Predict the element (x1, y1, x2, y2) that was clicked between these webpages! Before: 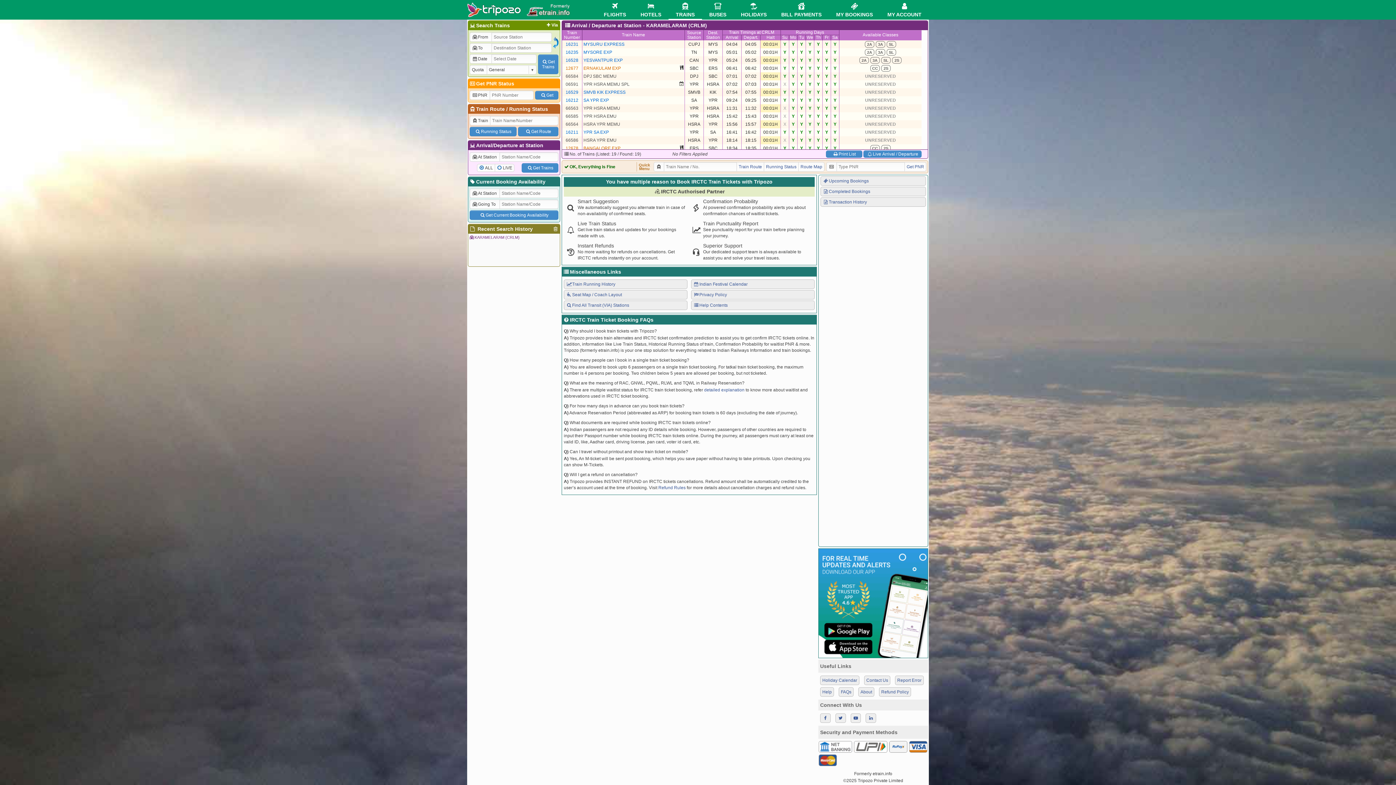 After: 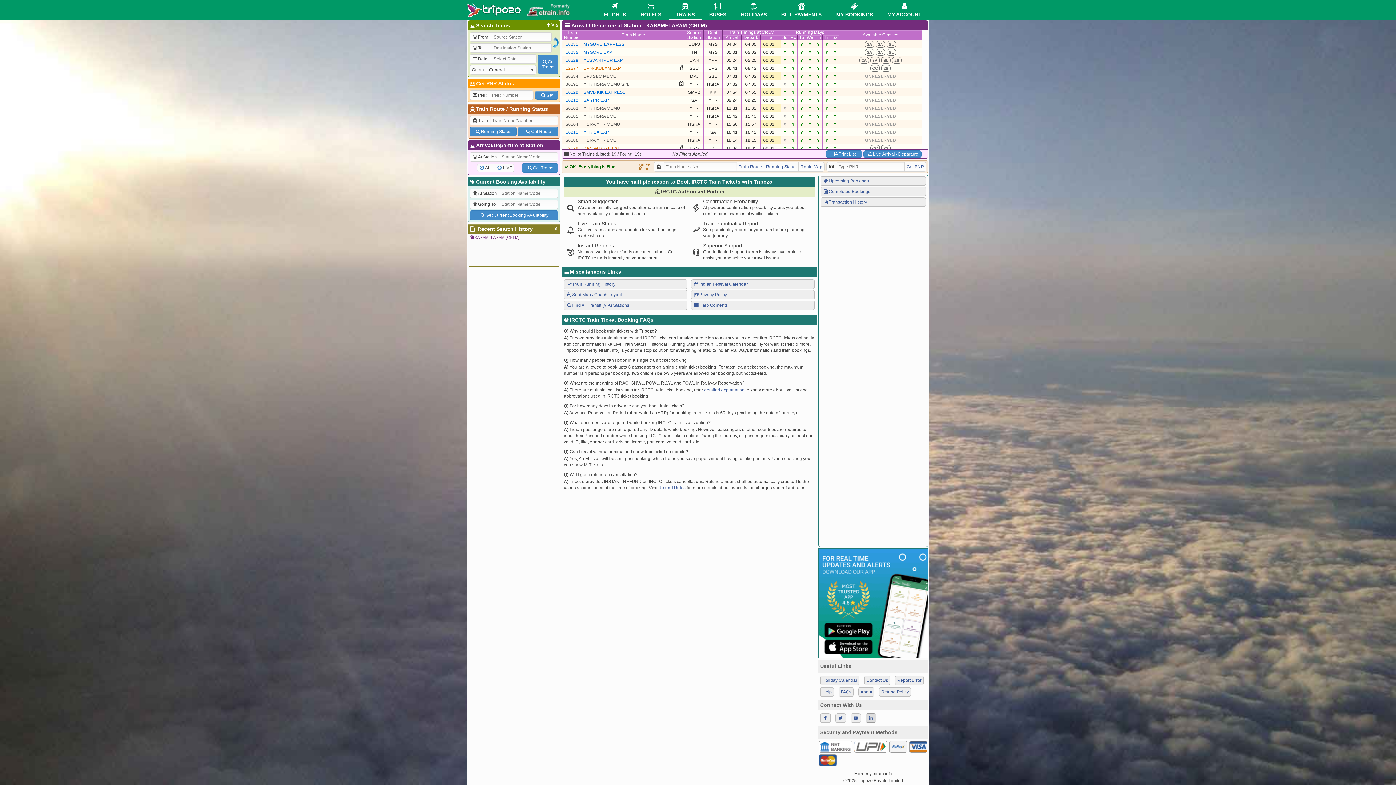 Action: bbox: (865, 713, 876, 723)